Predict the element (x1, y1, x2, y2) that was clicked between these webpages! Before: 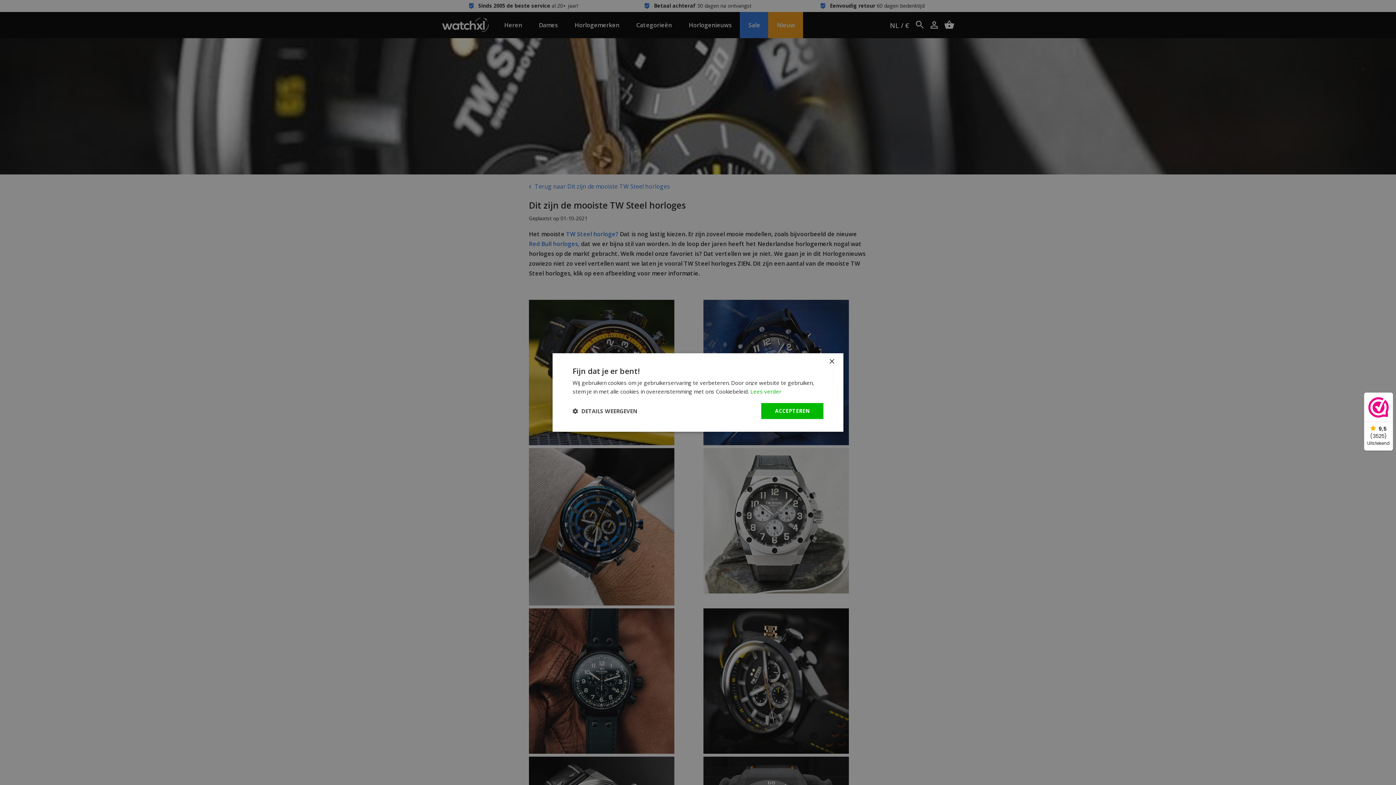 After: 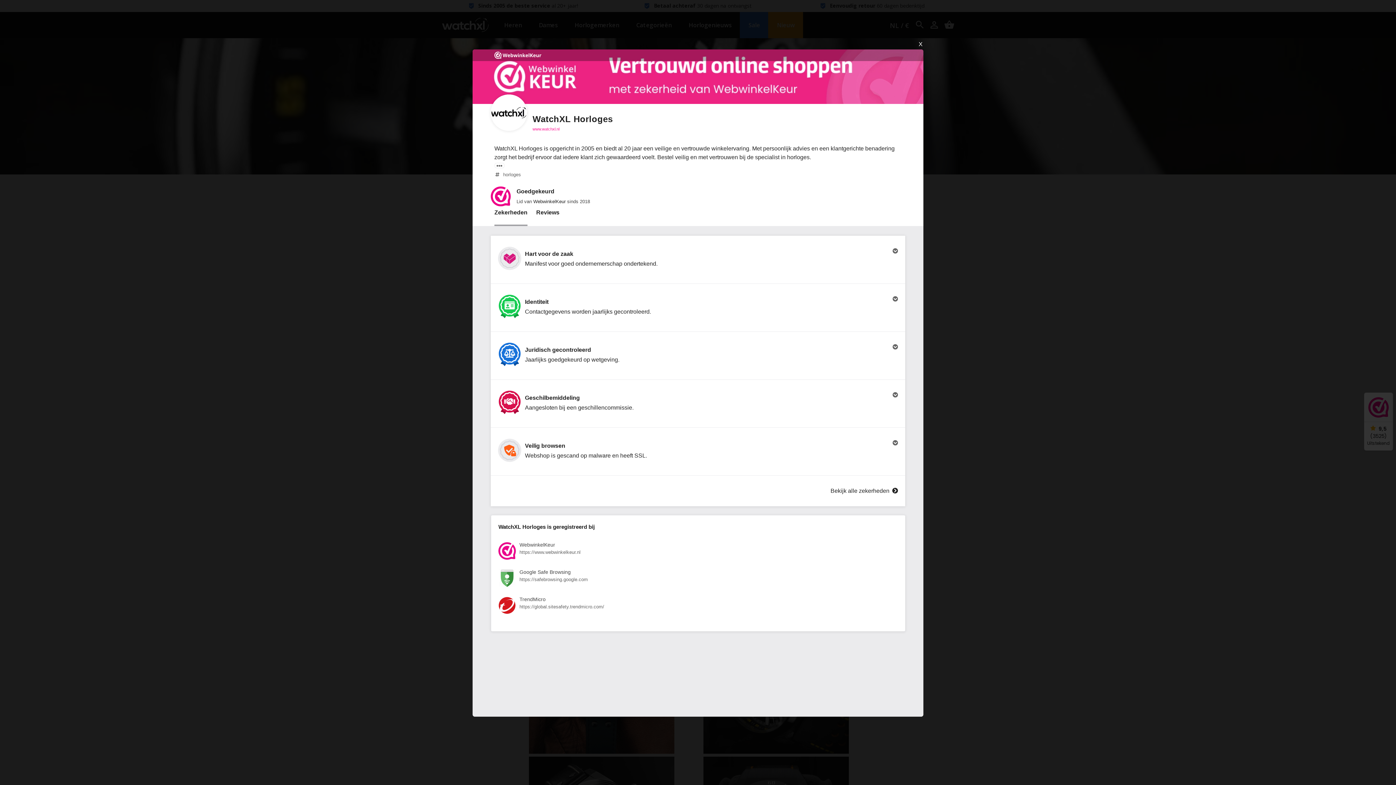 Action: bbox: (1364, 393, 1393, 450) label: 9,5
(3525)
Uitstekend